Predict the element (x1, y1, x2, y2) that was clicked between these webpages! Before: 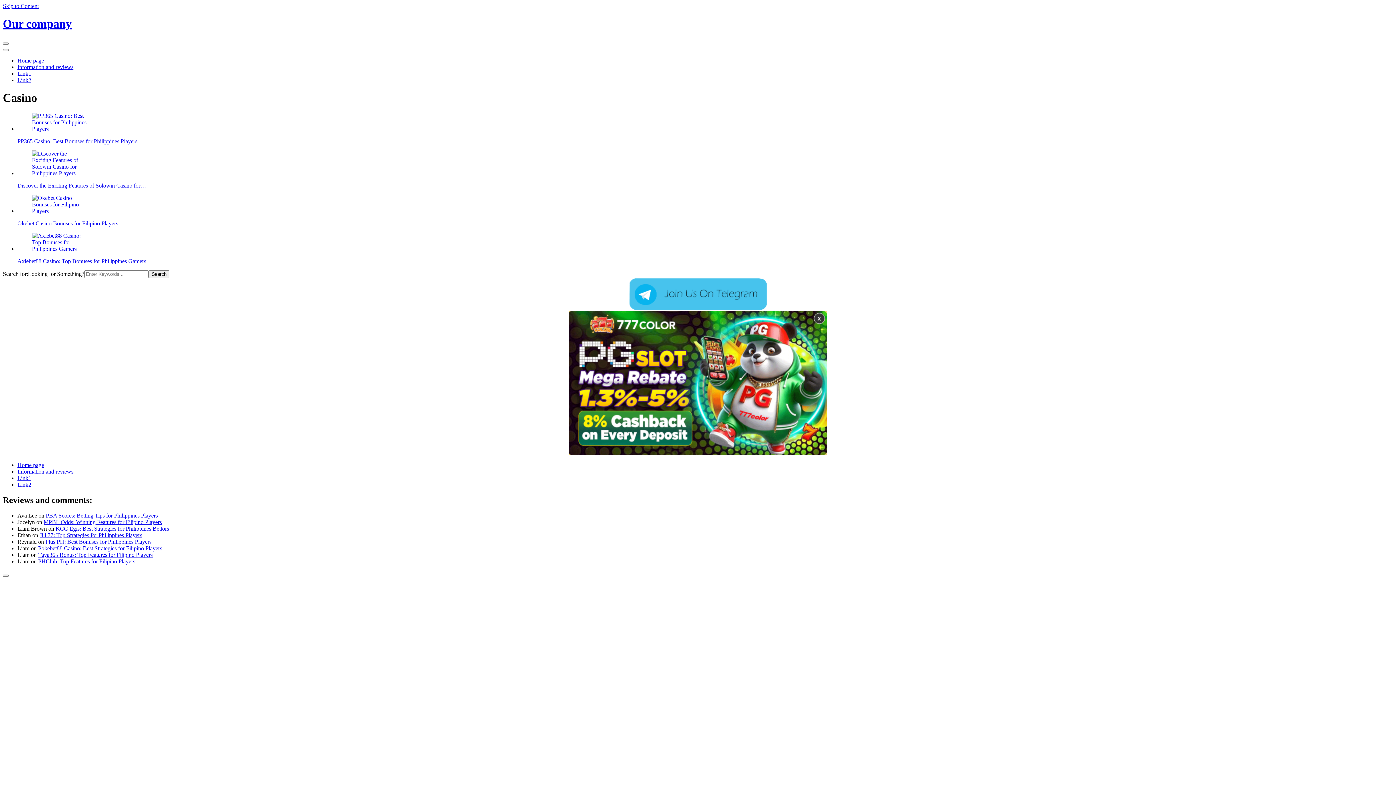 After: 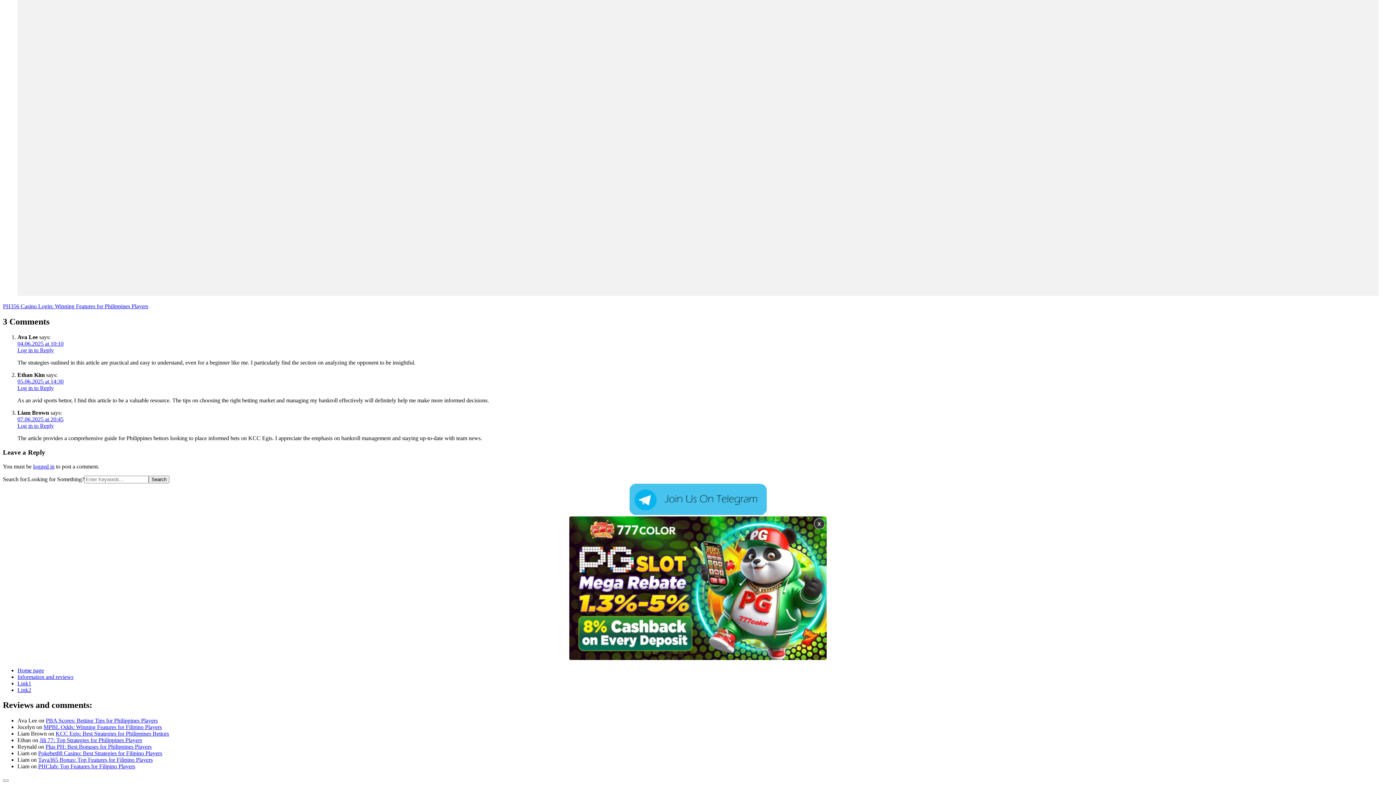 Action: bbox: (55, 525, 169, 531) label: KCC Egis: Best Strategies for Philippines Bettors